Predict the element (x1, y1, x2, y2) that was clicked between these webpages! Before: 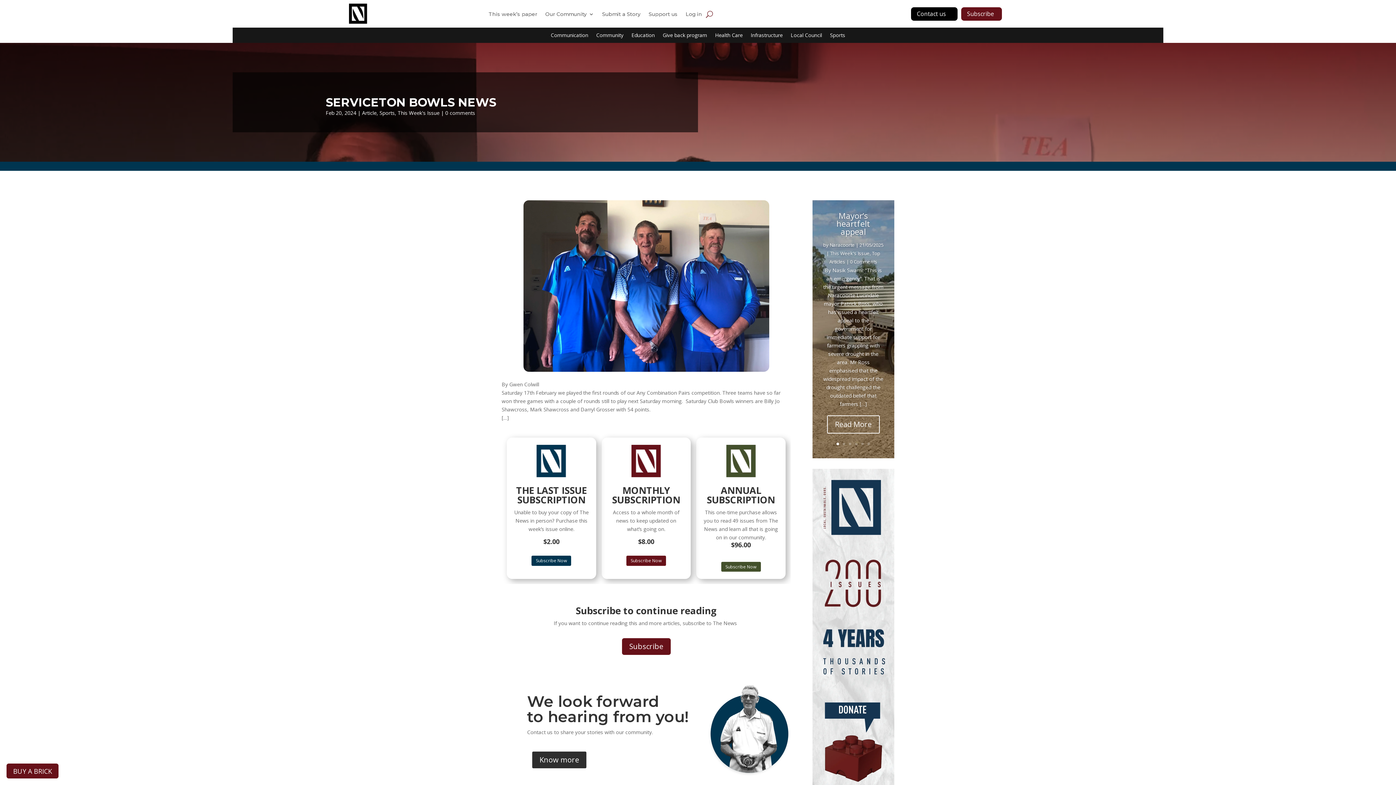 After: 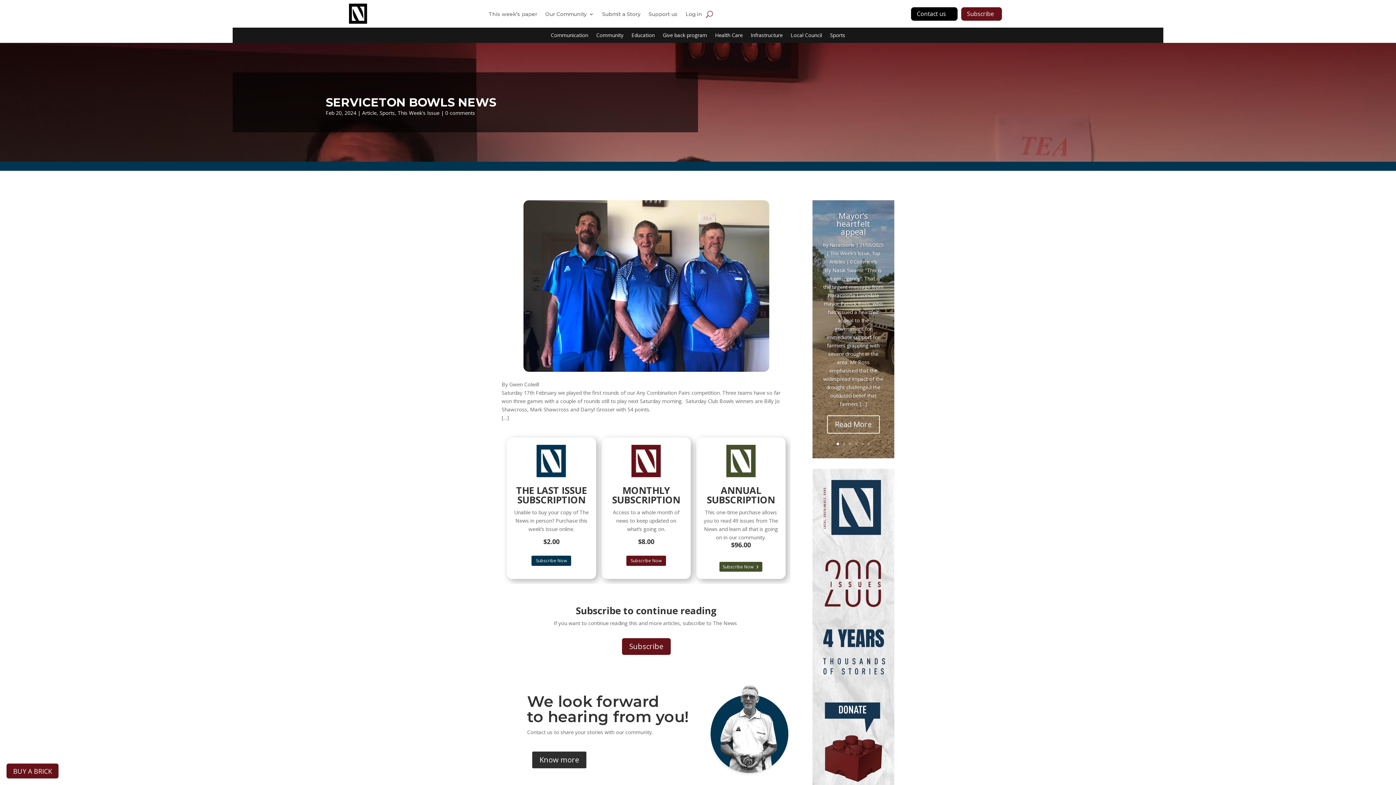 Action: bbox: (721, 562, 760, 572) label: Subscribe Now